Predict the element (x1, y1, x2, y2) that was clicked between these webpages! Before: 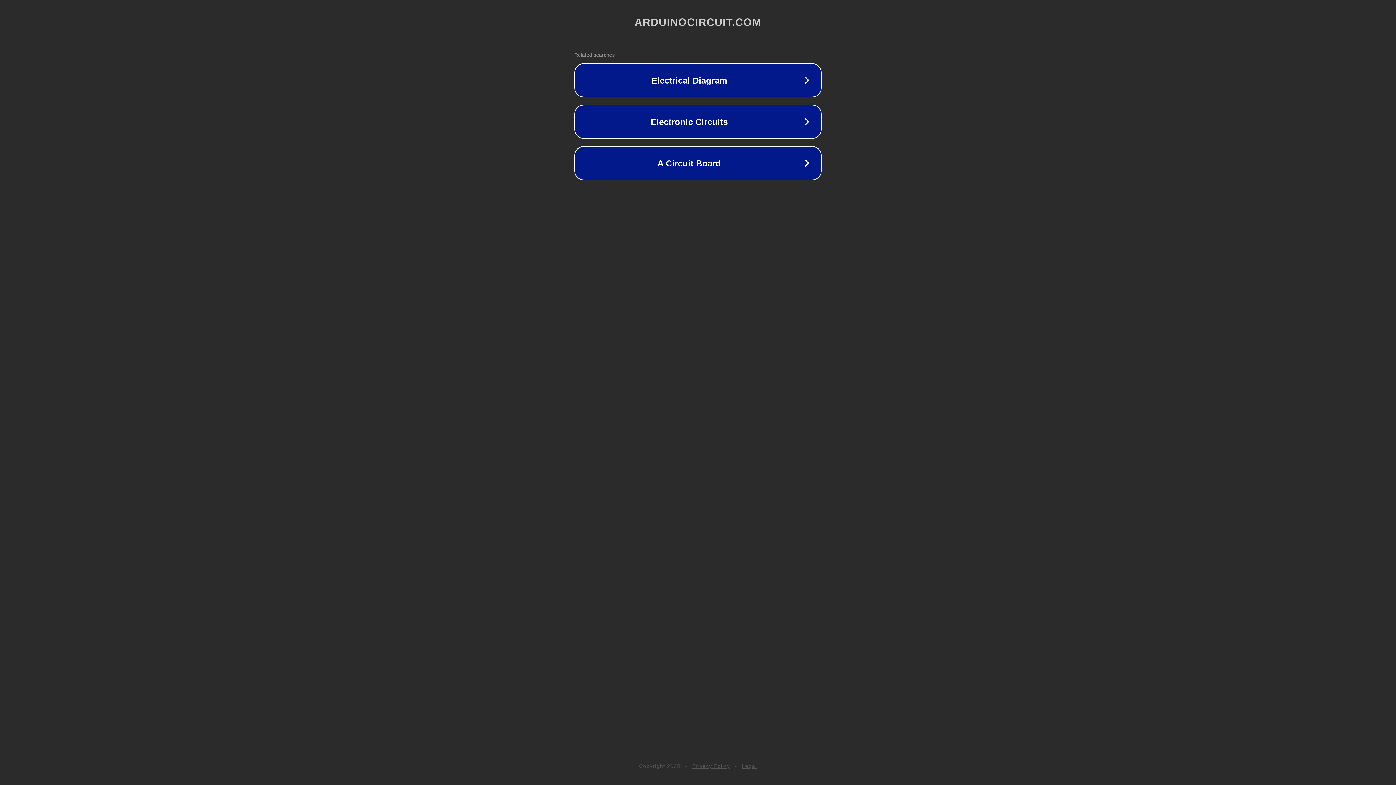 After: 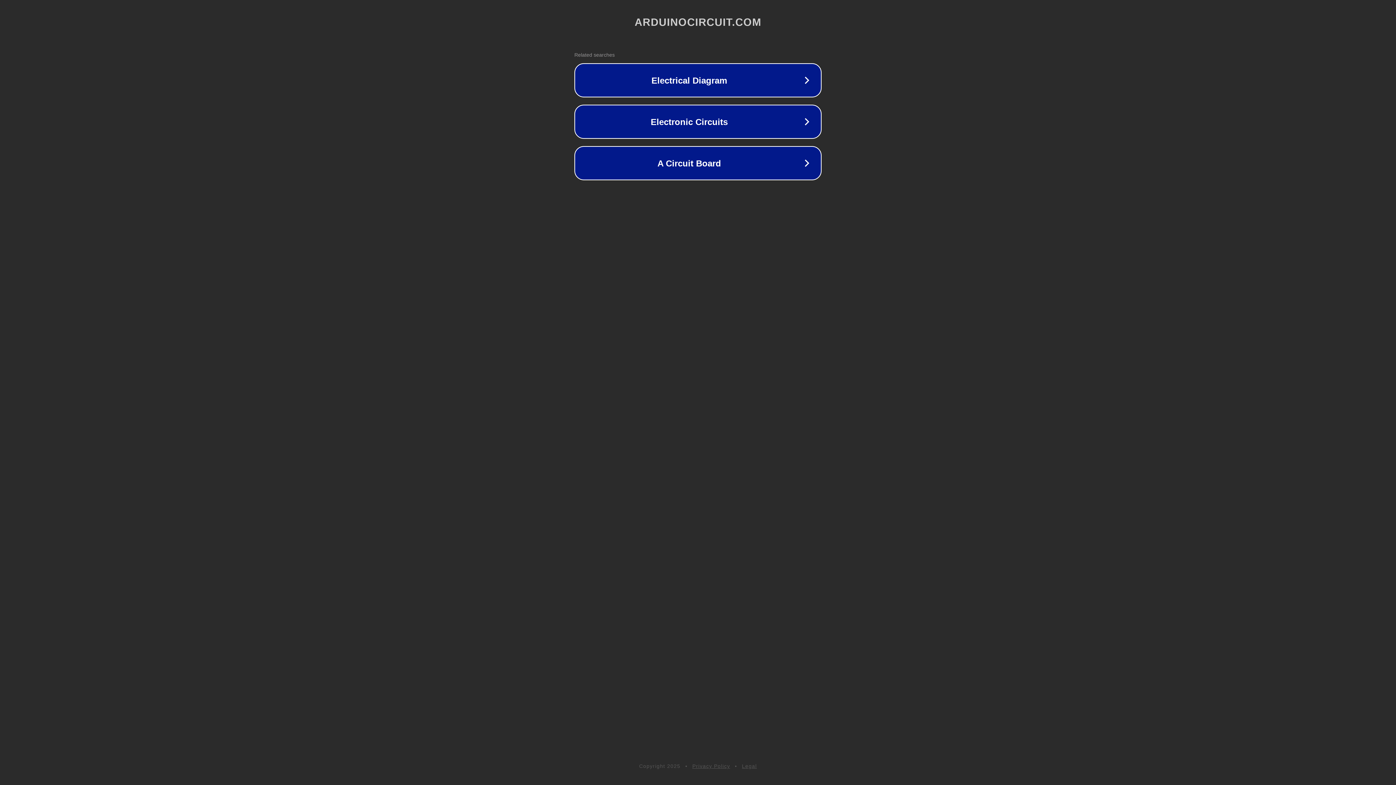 Action: bbox: (742, 763, 757, 769) label: Legal